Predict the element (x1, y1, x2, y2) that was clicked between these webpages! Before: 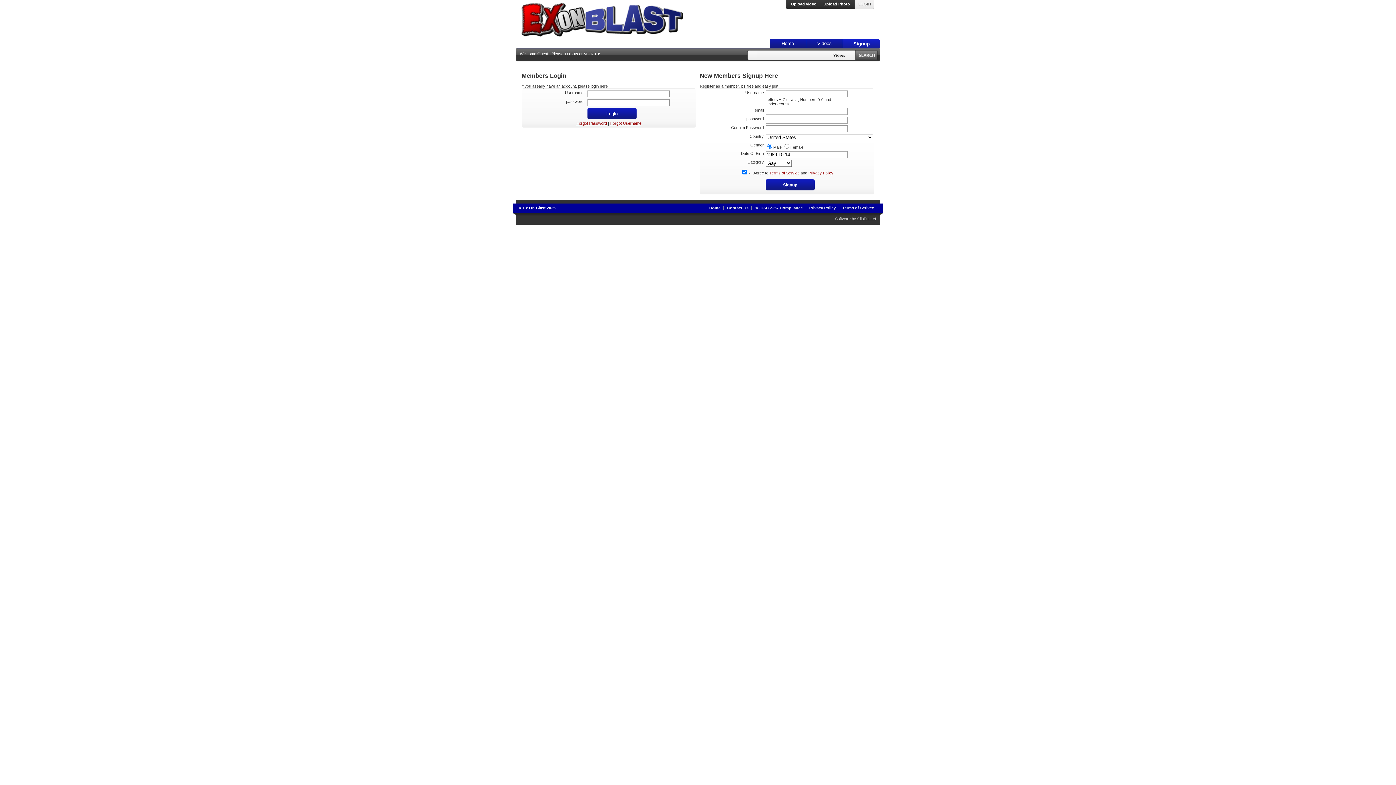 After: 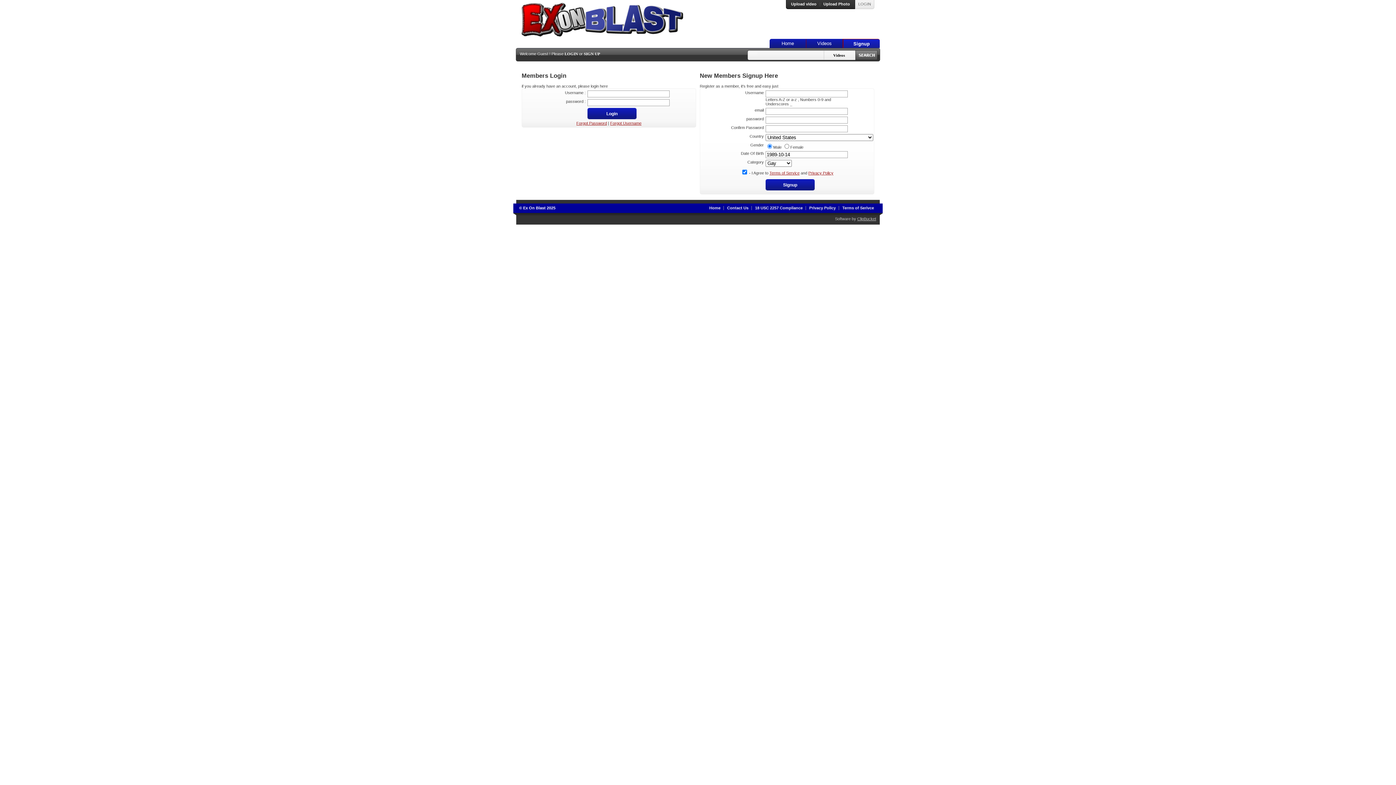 Action: label: Signup bbox: (843, 38, 880, 48)